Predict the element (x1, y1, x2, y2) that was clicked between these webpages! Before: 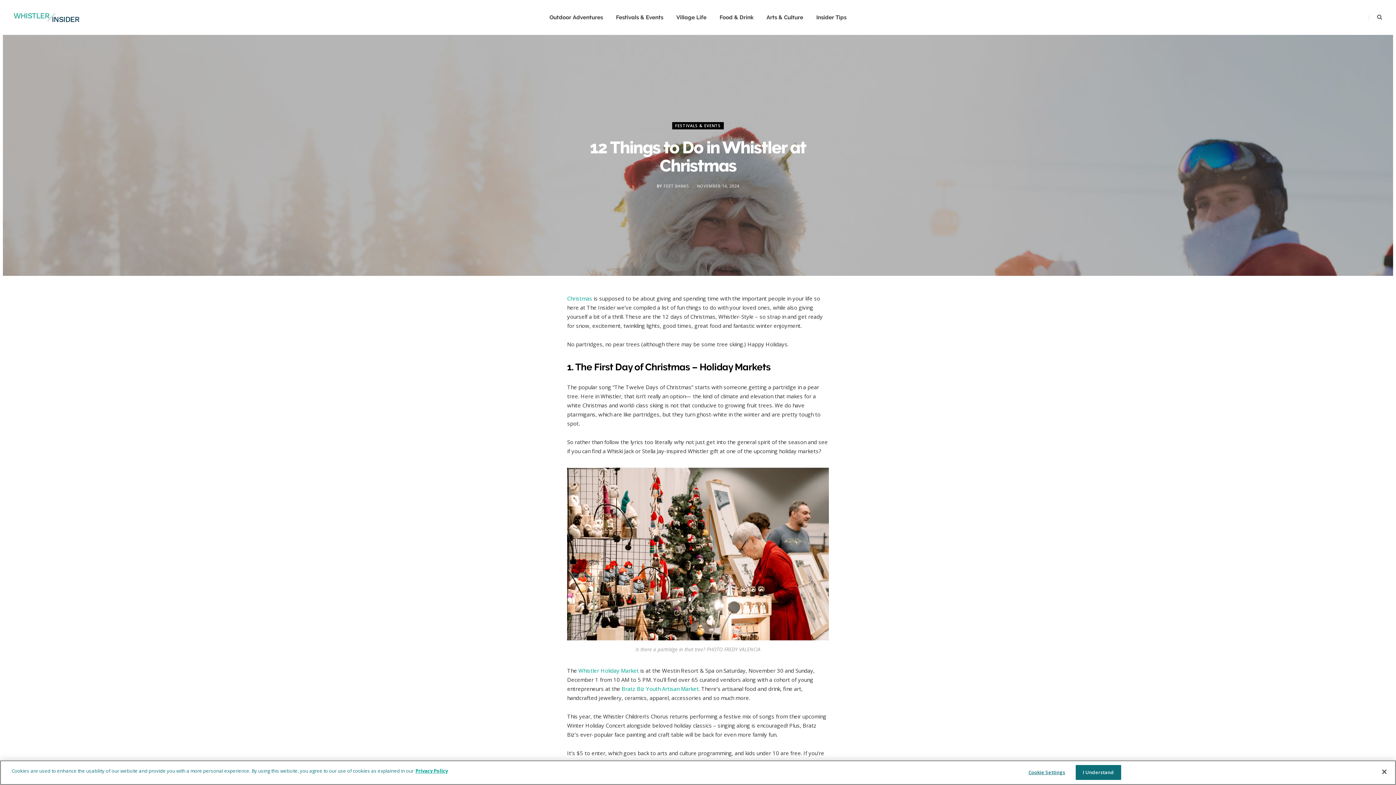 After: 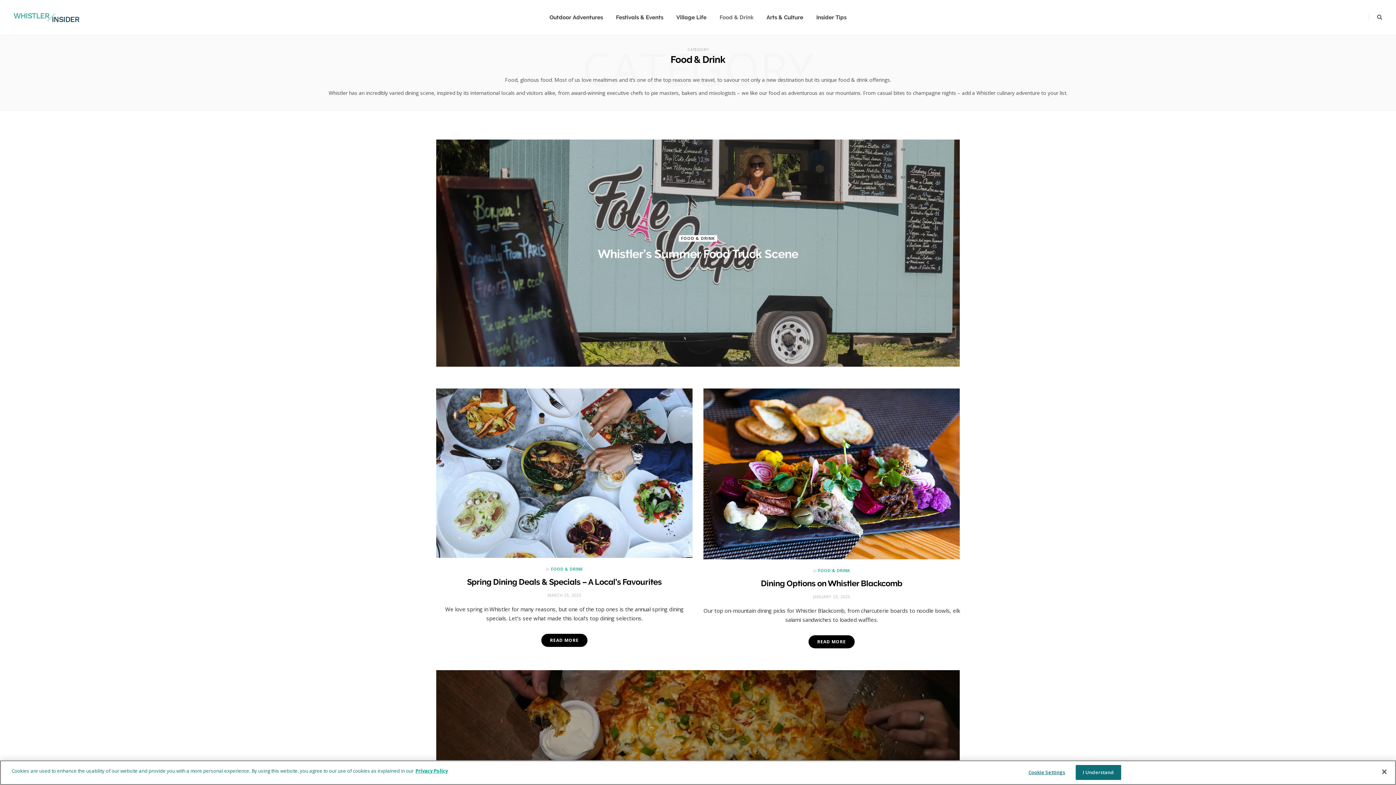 Action: bbox: (713, 0, 760, 34) label: Food & Drink